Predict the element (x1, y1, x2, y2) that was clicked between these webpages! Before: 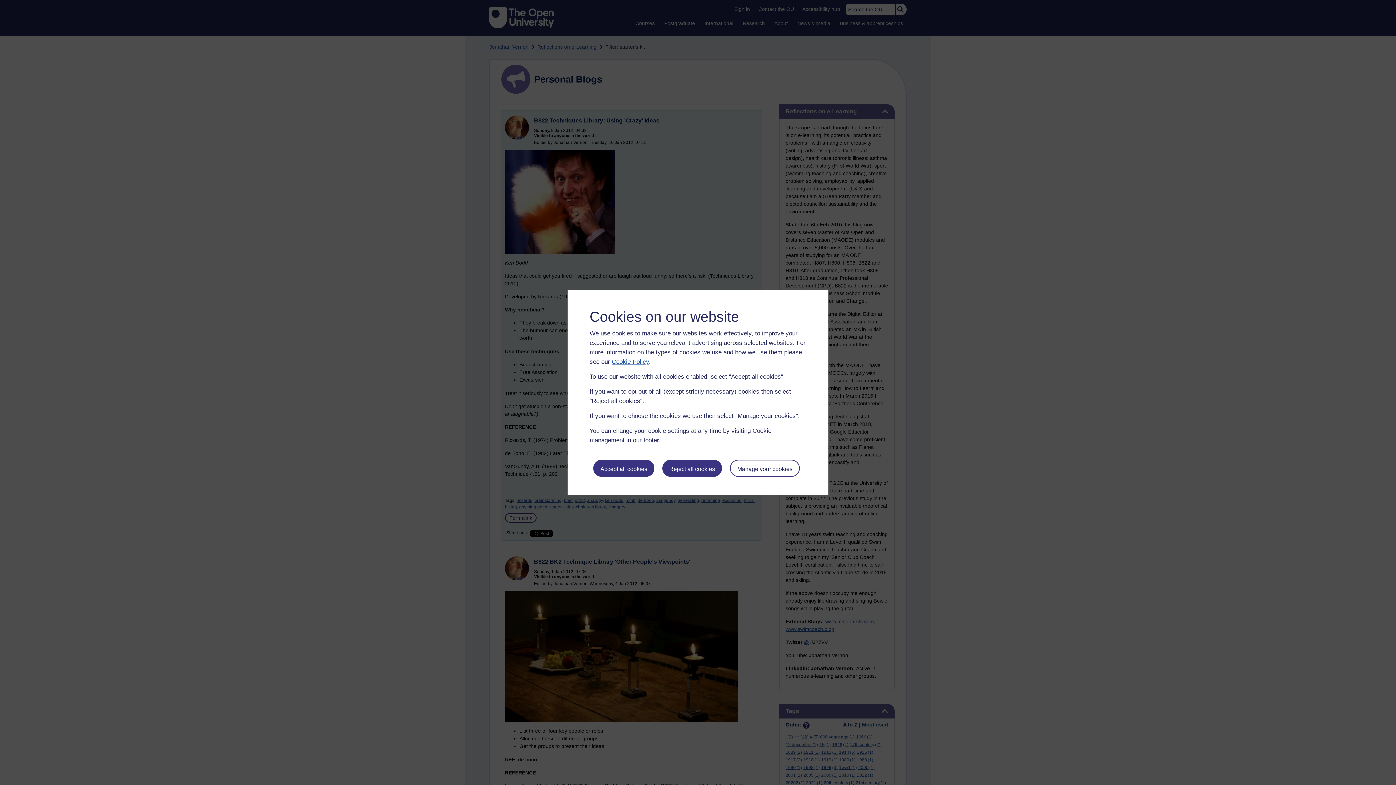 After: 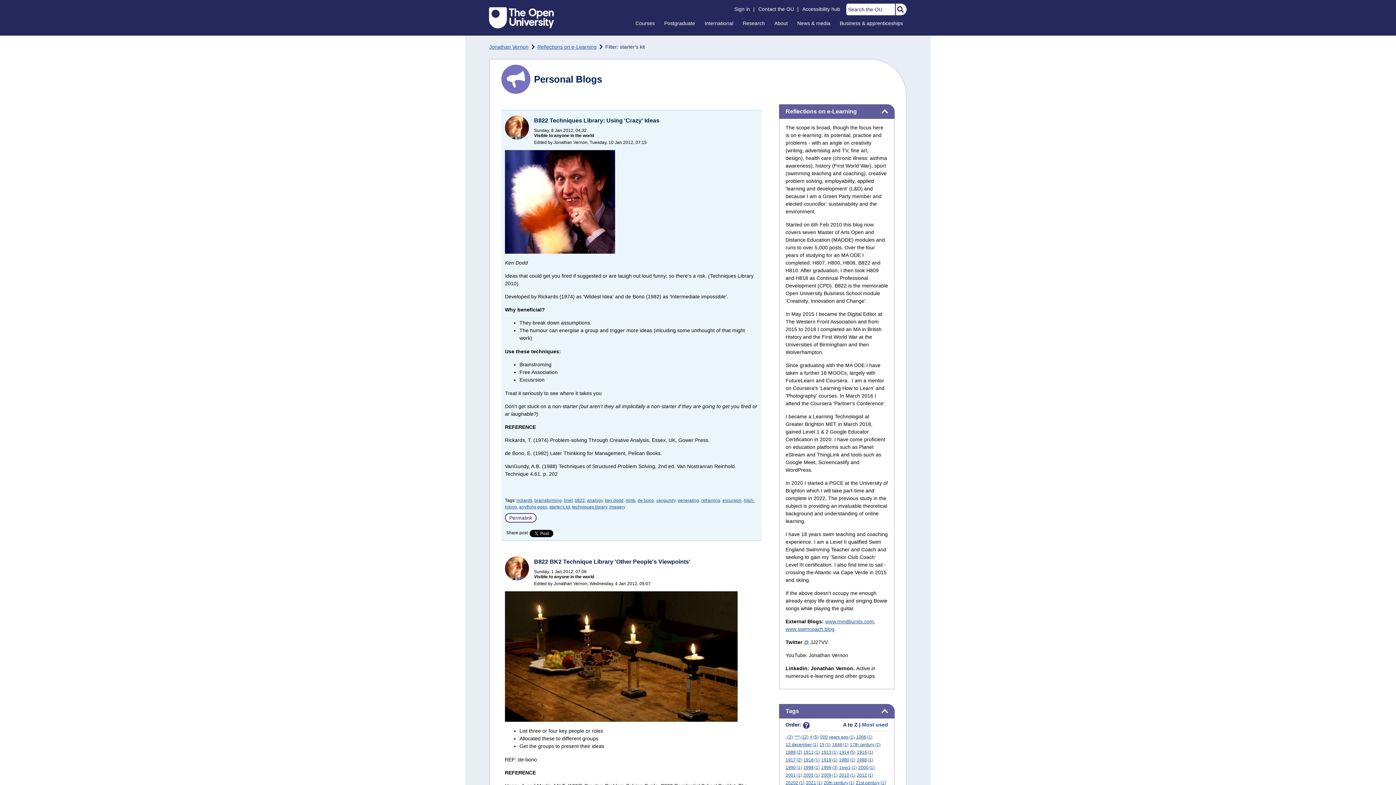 Action: label: Reject all cookies bbox: (662, 459, 722, 476)